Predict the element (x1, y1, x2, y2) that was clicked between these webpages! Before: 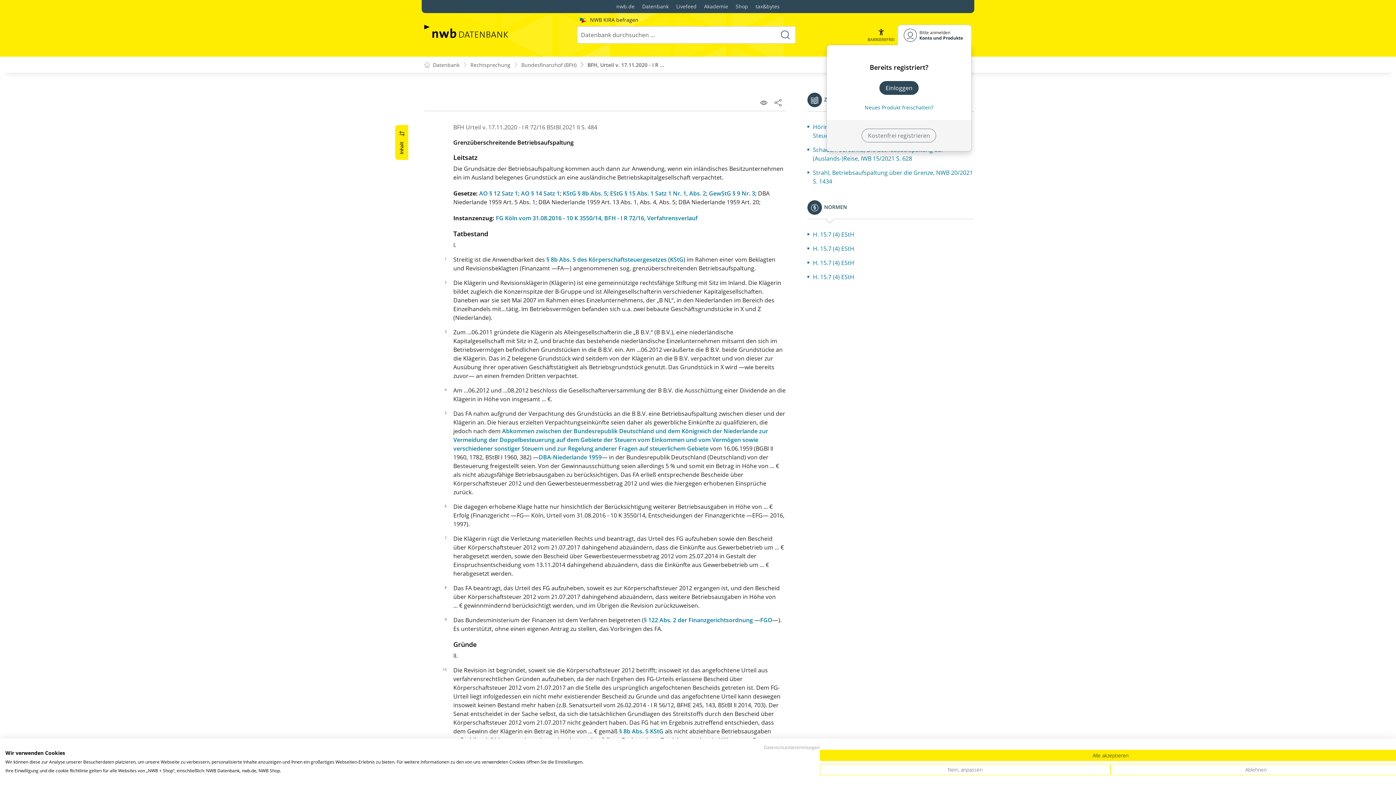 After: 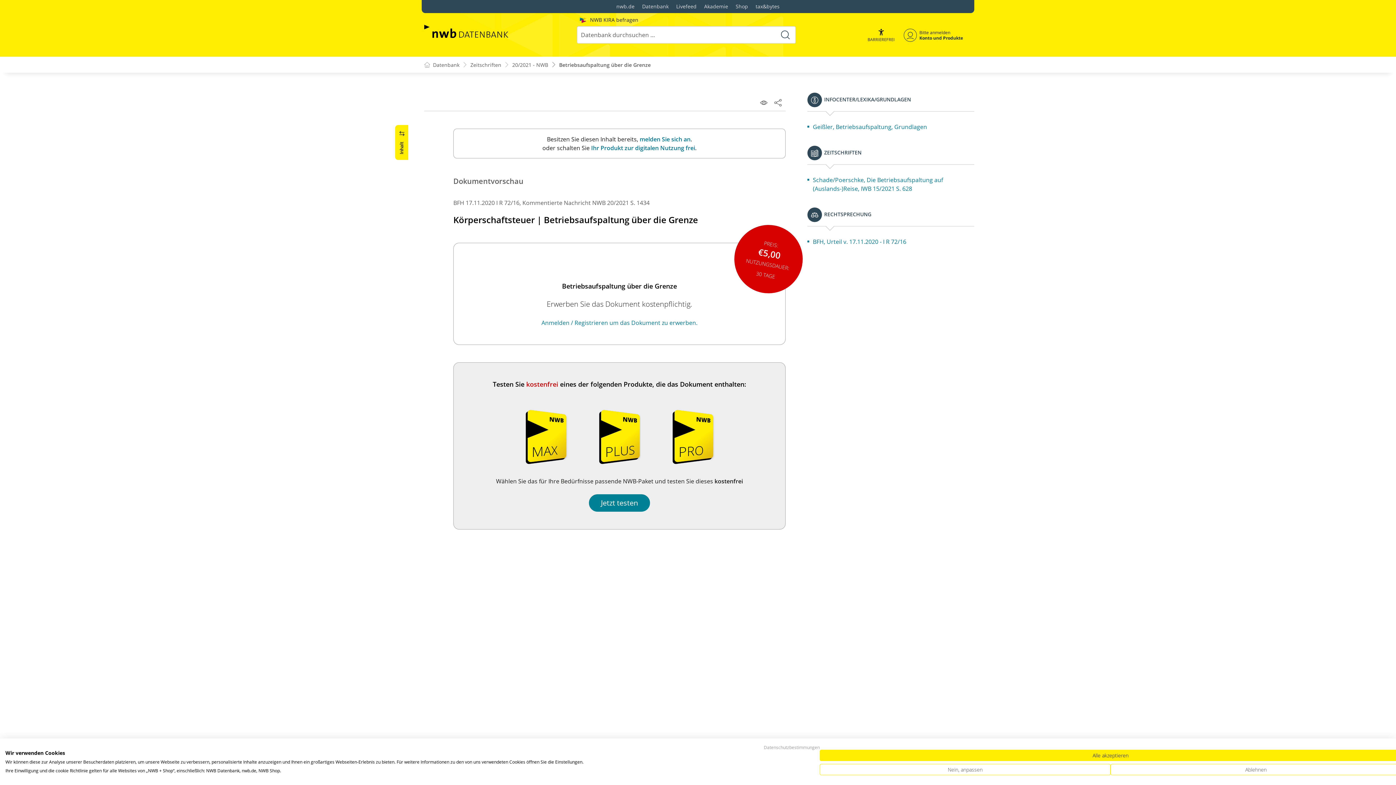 Action: label: Strahl, Betriebsaufspaltung über die Grenze, NWB 20/2021 S. 1434 bbox: (807, 168, 974, 185)